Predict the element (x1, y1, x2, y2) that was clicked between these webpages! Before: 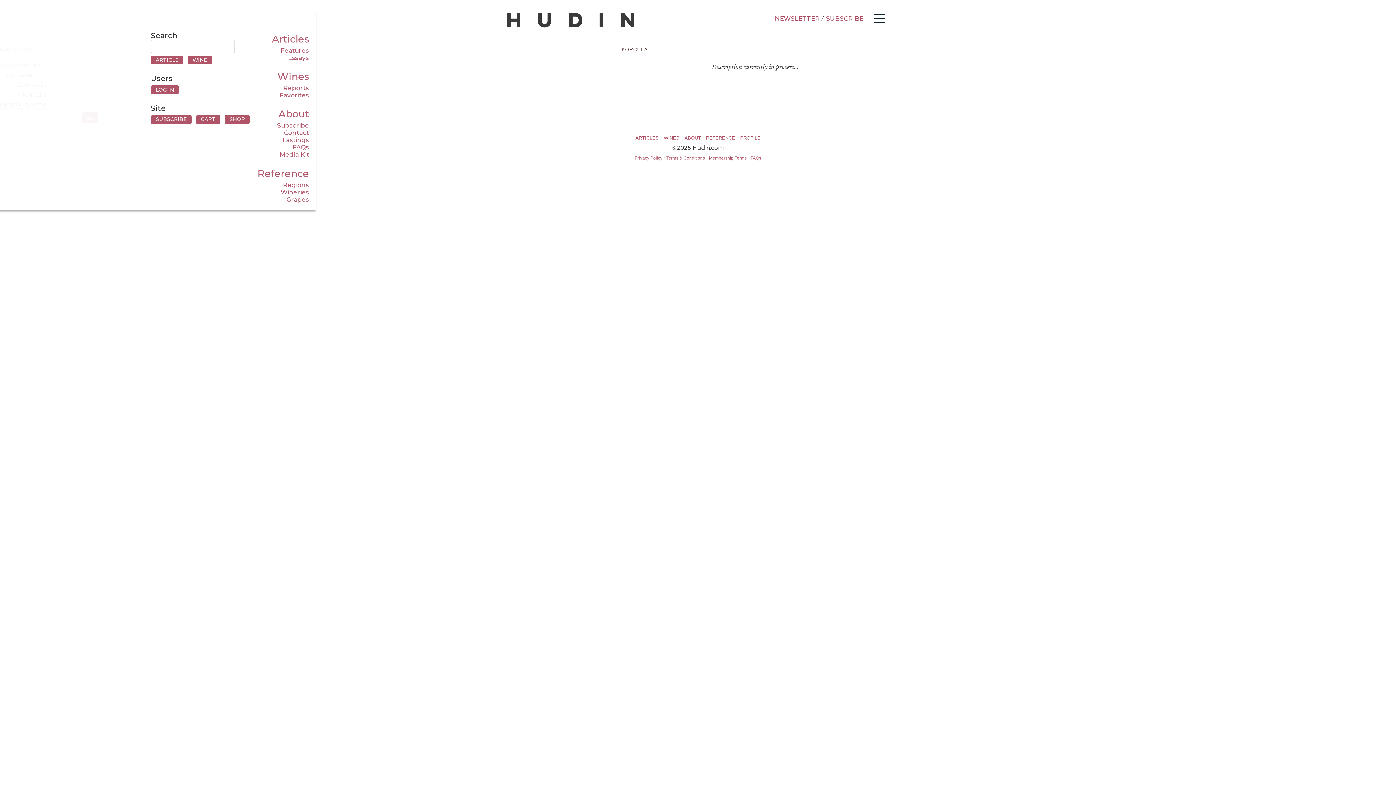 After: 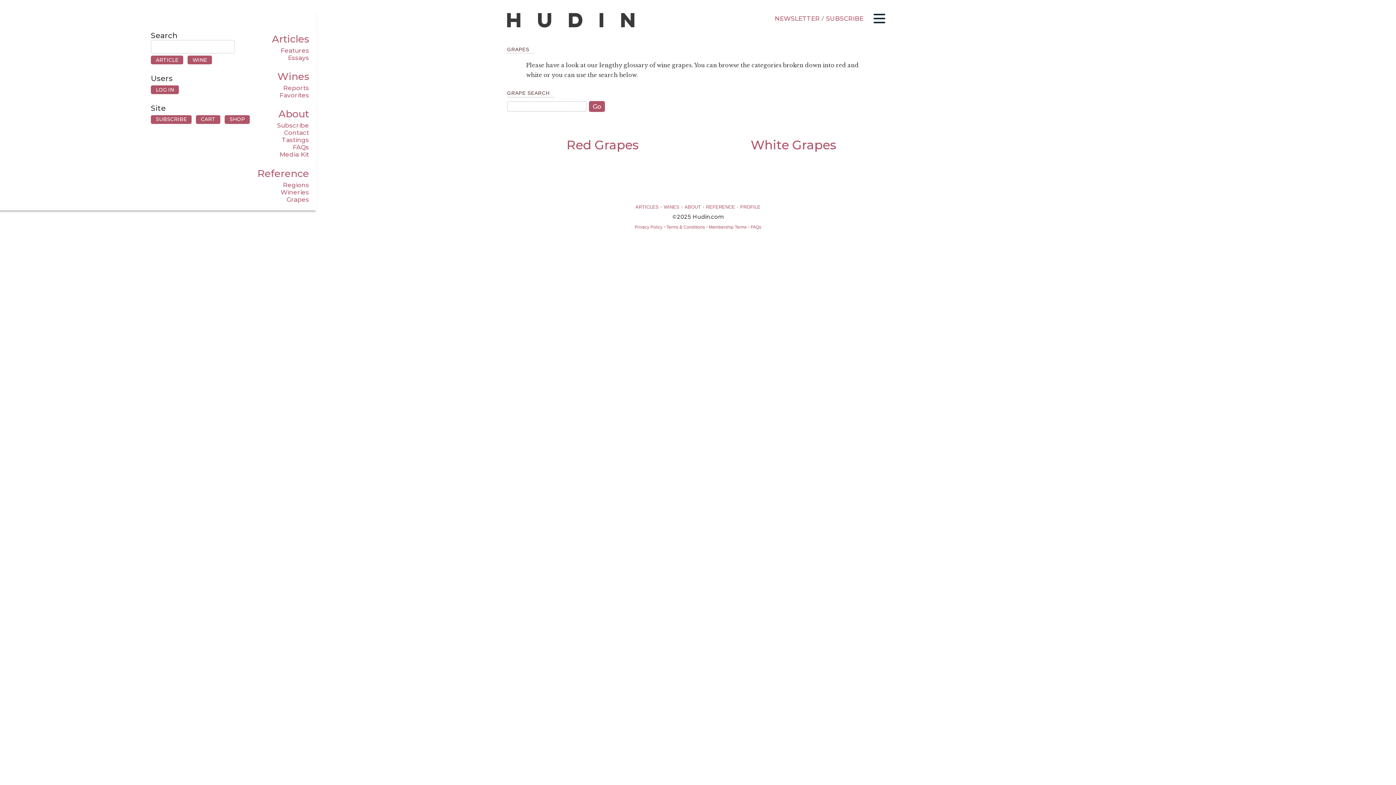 Action: bbox: (286, 195, 309, 203) label: Grapes